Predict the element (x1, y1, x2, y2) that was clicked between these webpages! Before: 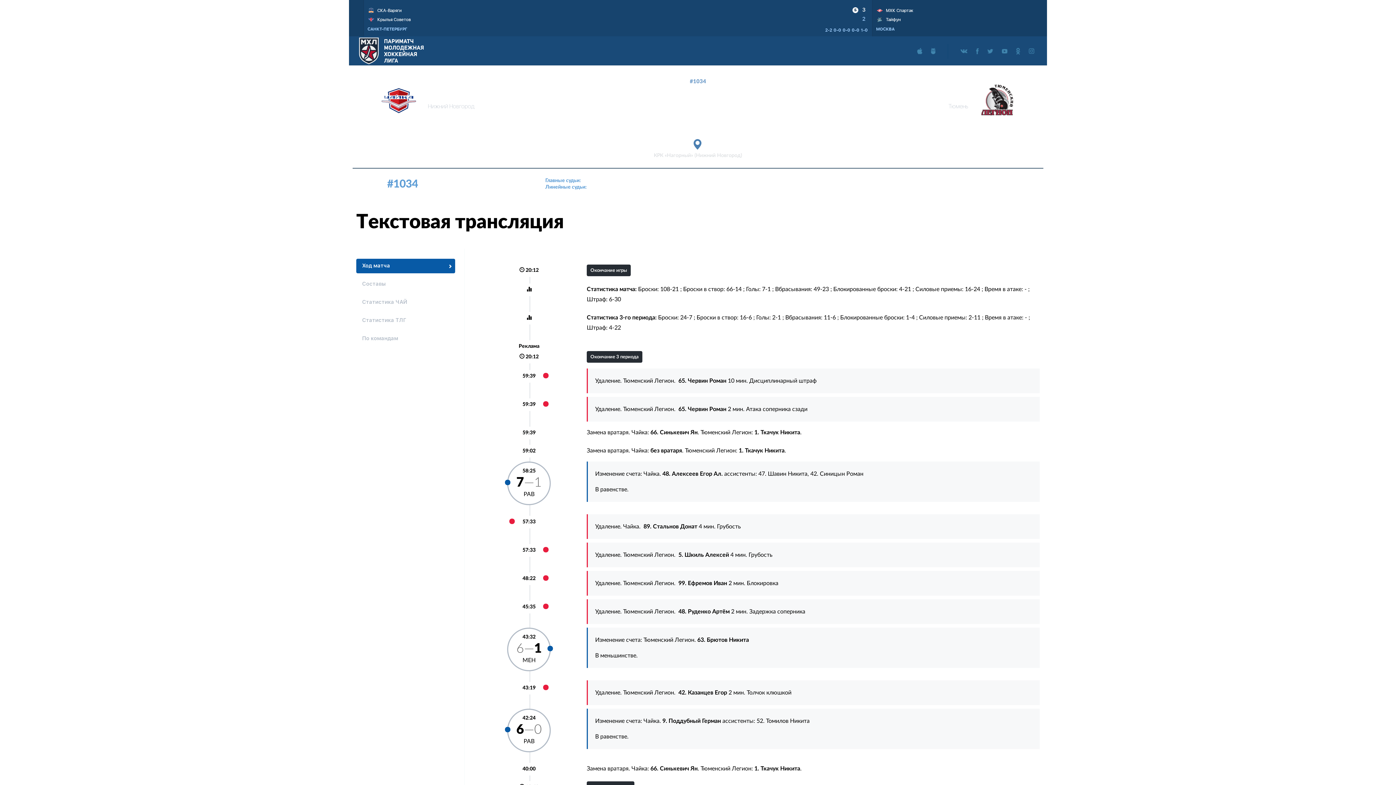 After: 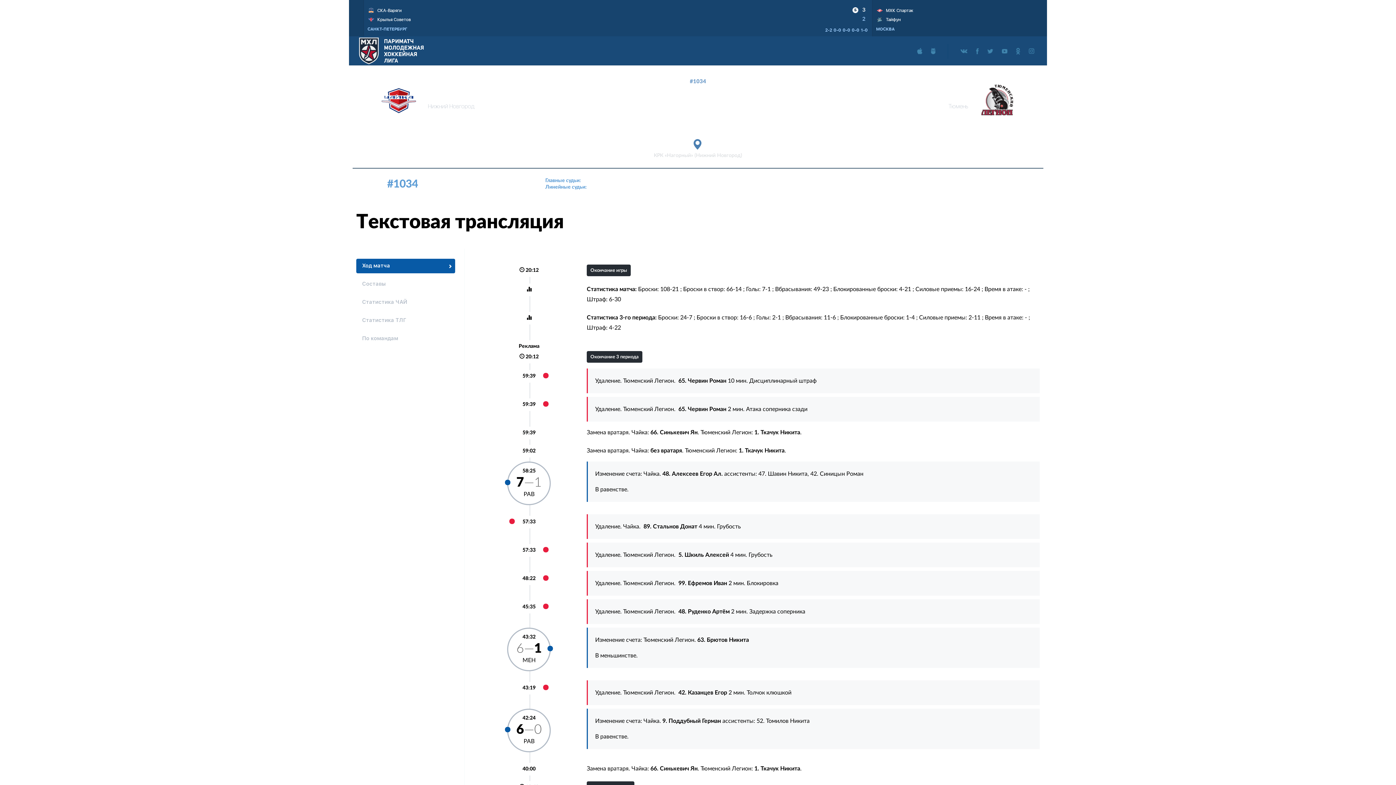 Action: bbox: (1016, 47, 1020, 54)